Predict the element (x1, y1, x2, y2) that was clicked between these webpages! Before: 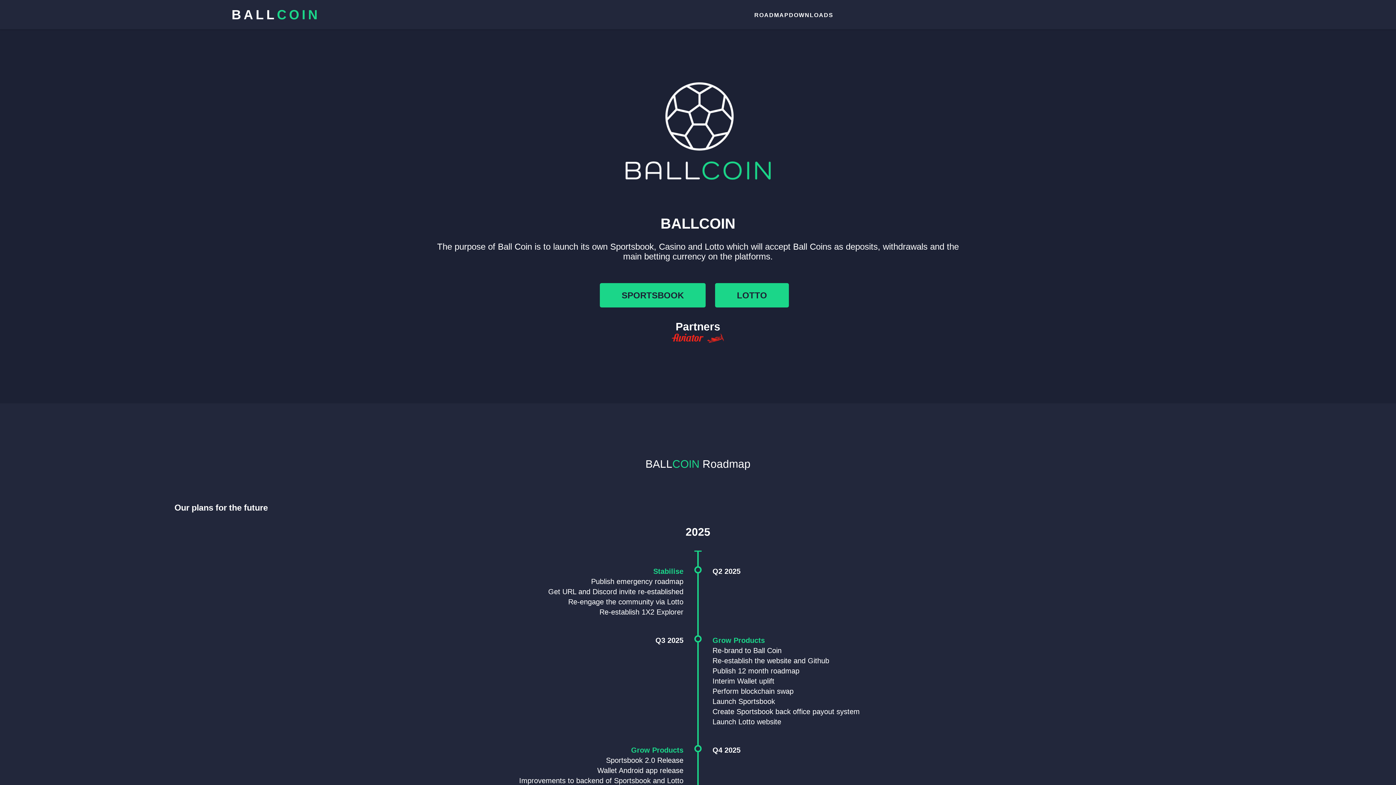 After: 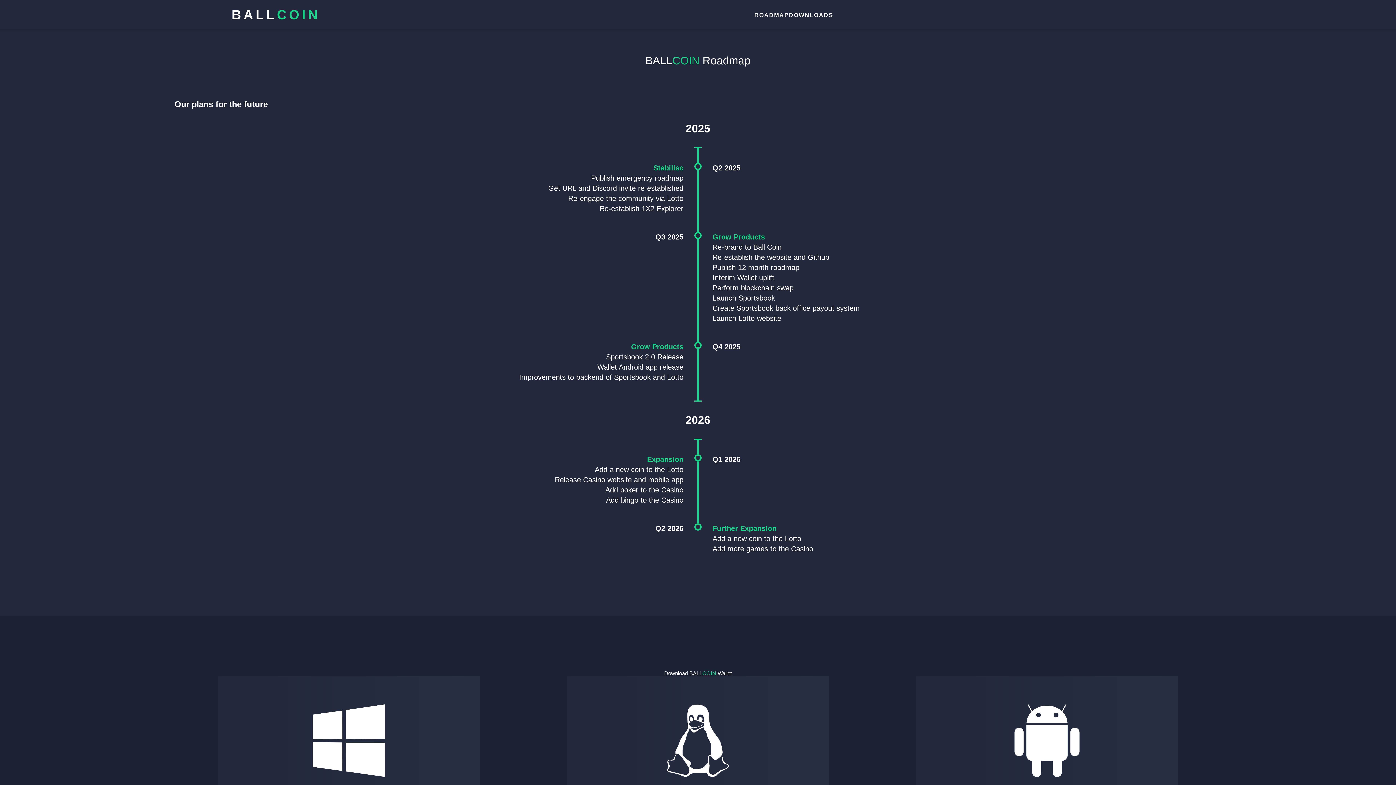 Action: bbox: (754, 11, 789, 18) label: ROADMAP